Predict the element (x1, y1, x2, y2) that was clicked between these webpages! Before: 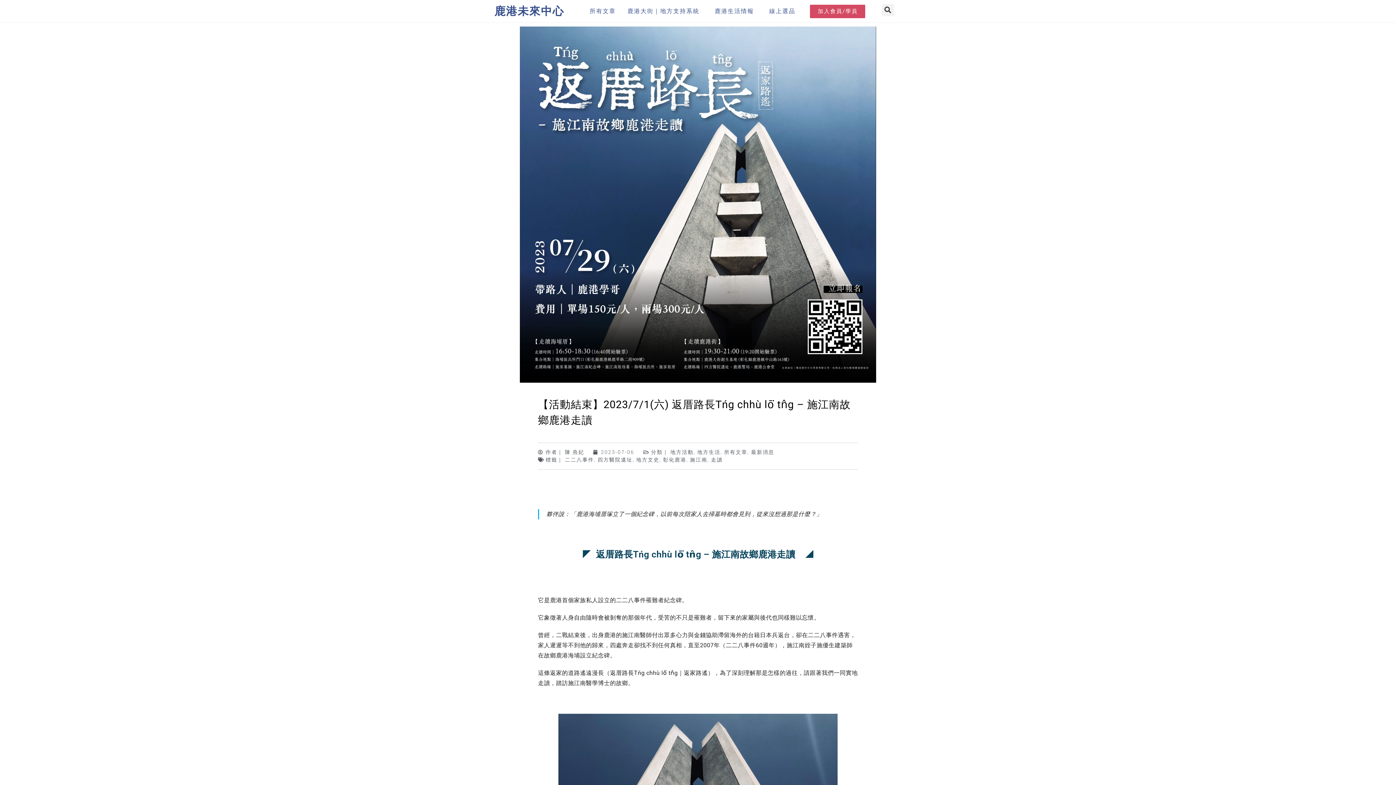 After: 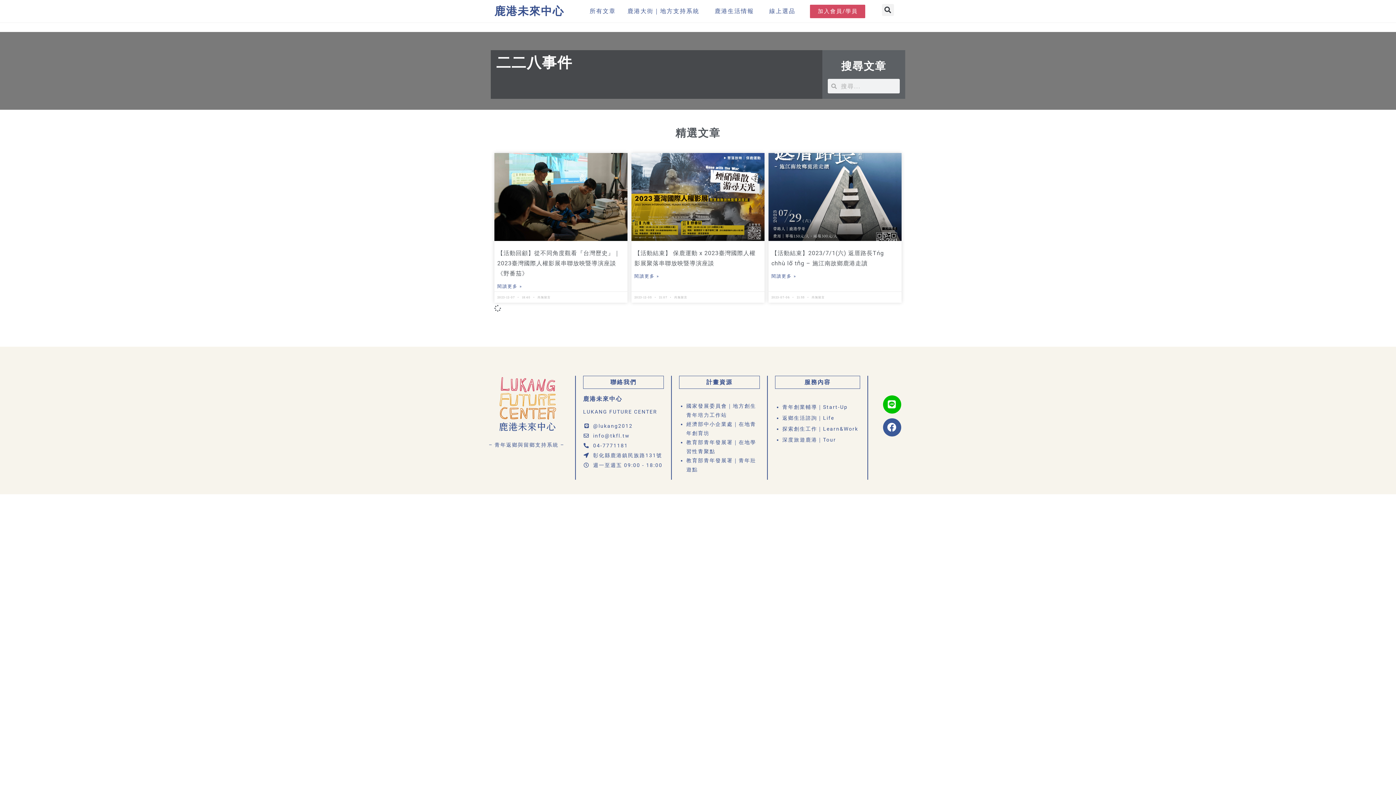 Action: bbox: (565, 457, 594, 462) label: 二二八事件